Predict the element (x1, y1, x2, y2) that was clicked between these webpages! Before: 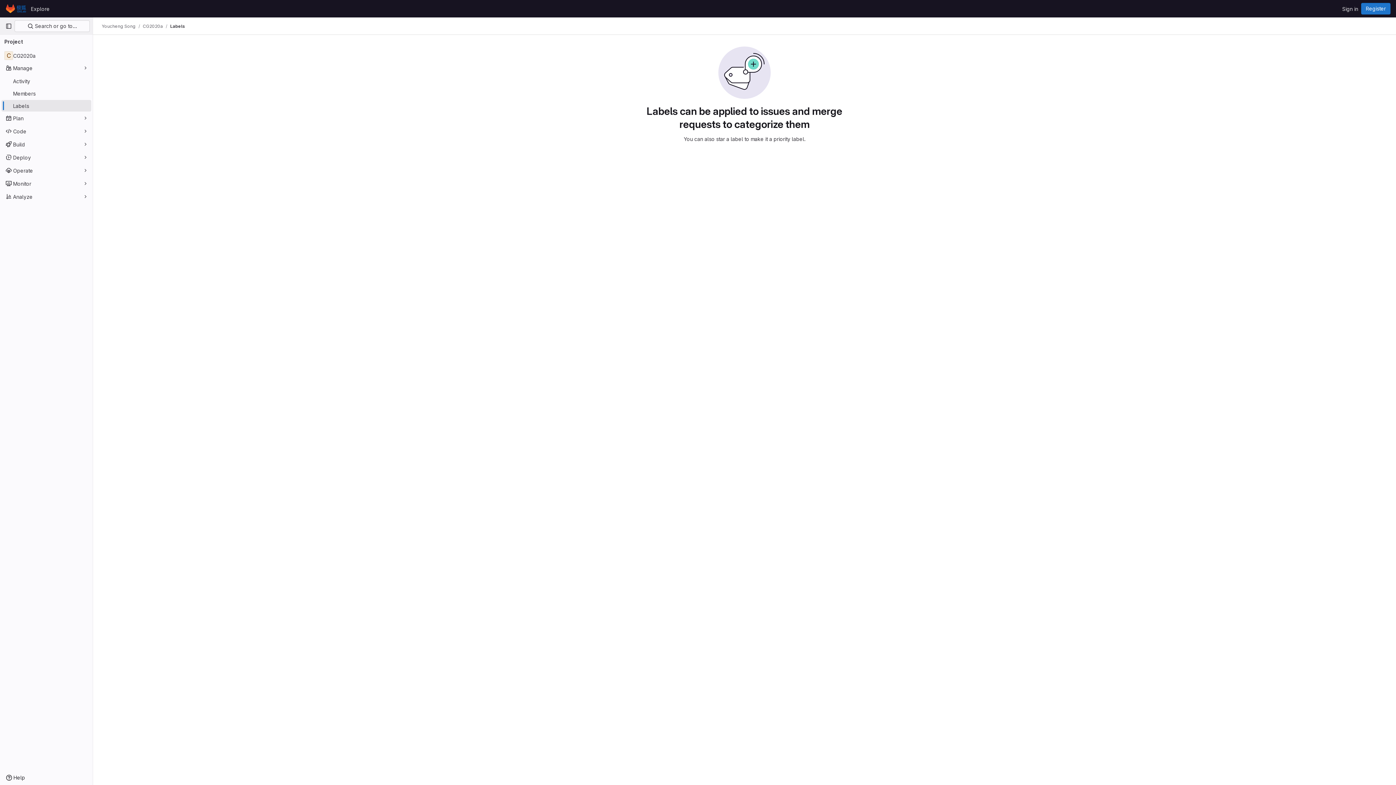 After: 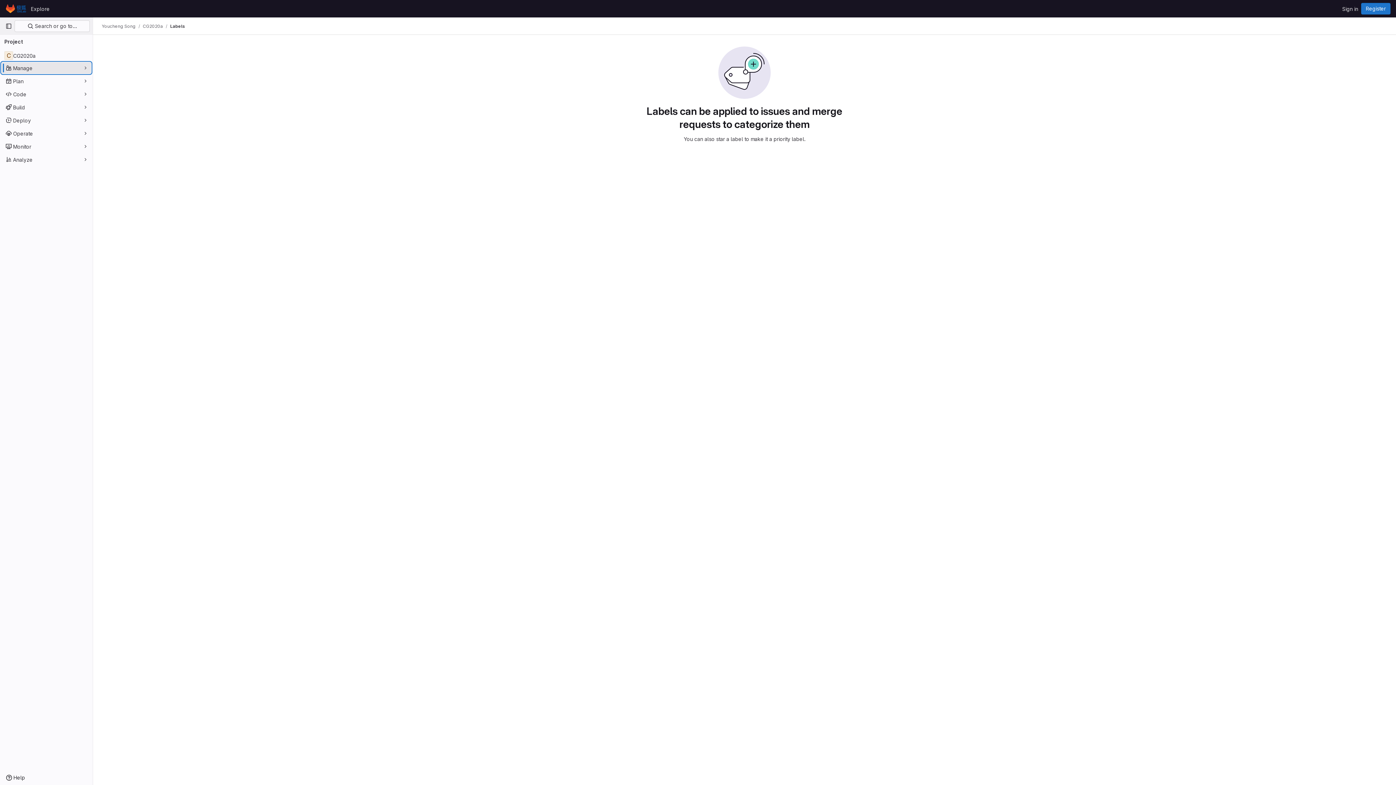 Action: label: Manage bbox: (1, 62, 91, 73)